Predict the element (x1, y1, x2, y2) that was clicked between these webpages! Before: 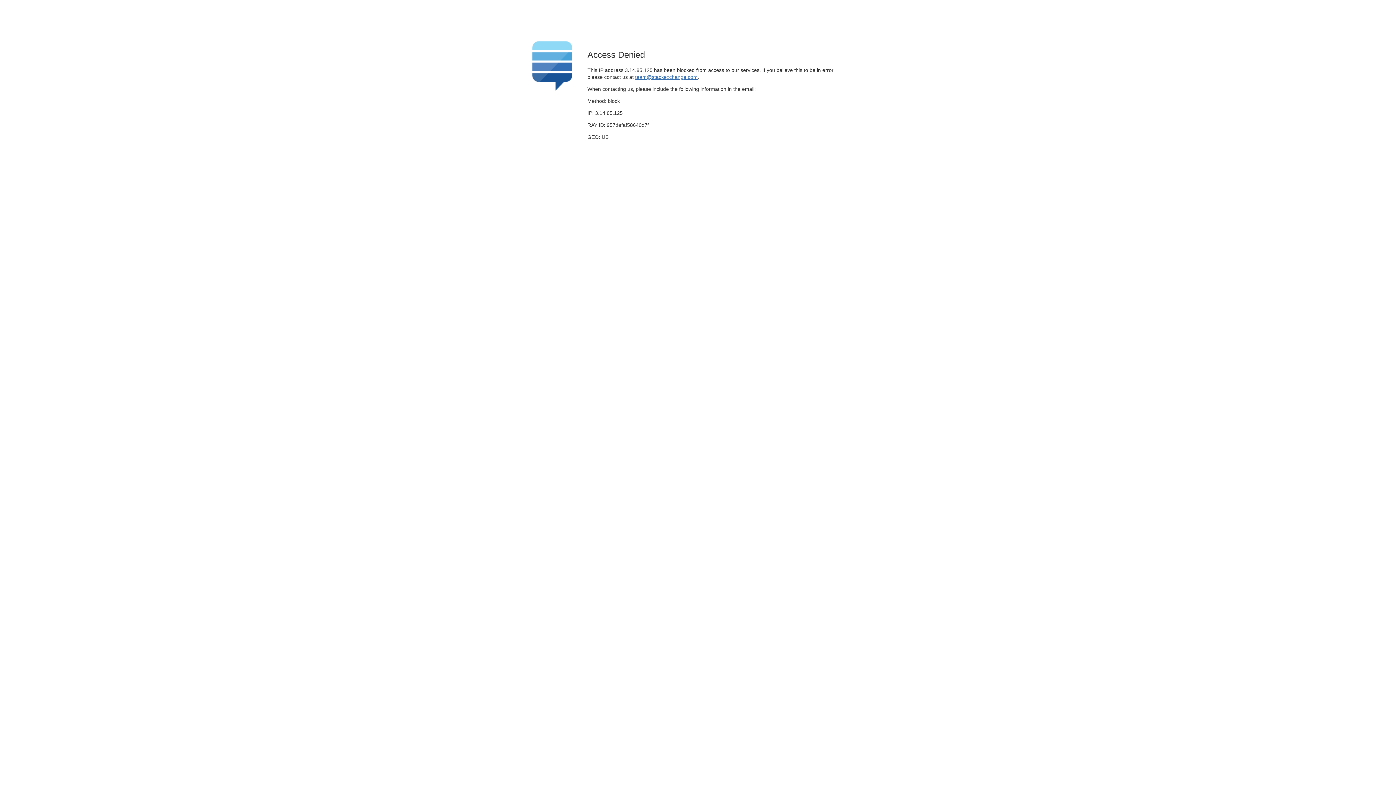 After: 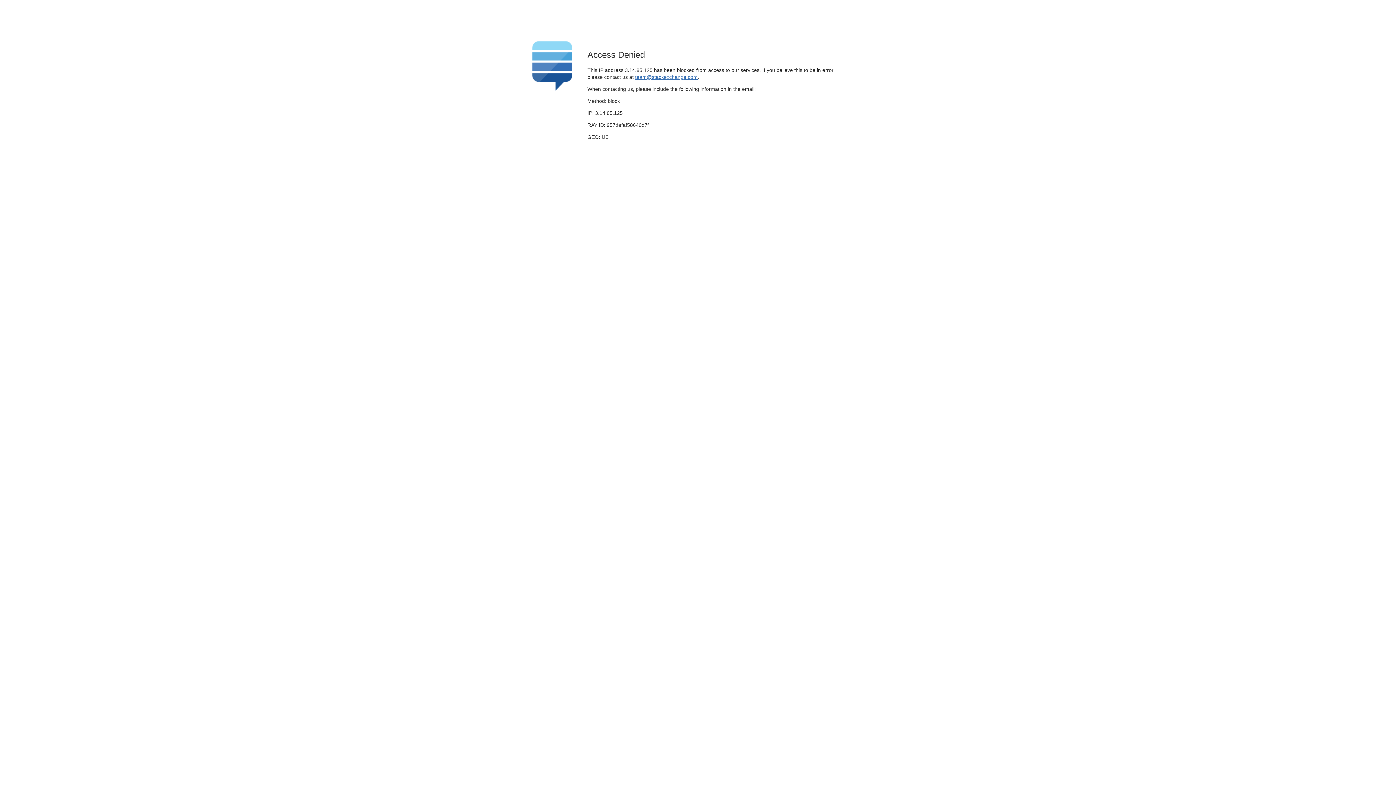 Action: label: team@stackexchange.com bbox: (635, 74, 697, 79)